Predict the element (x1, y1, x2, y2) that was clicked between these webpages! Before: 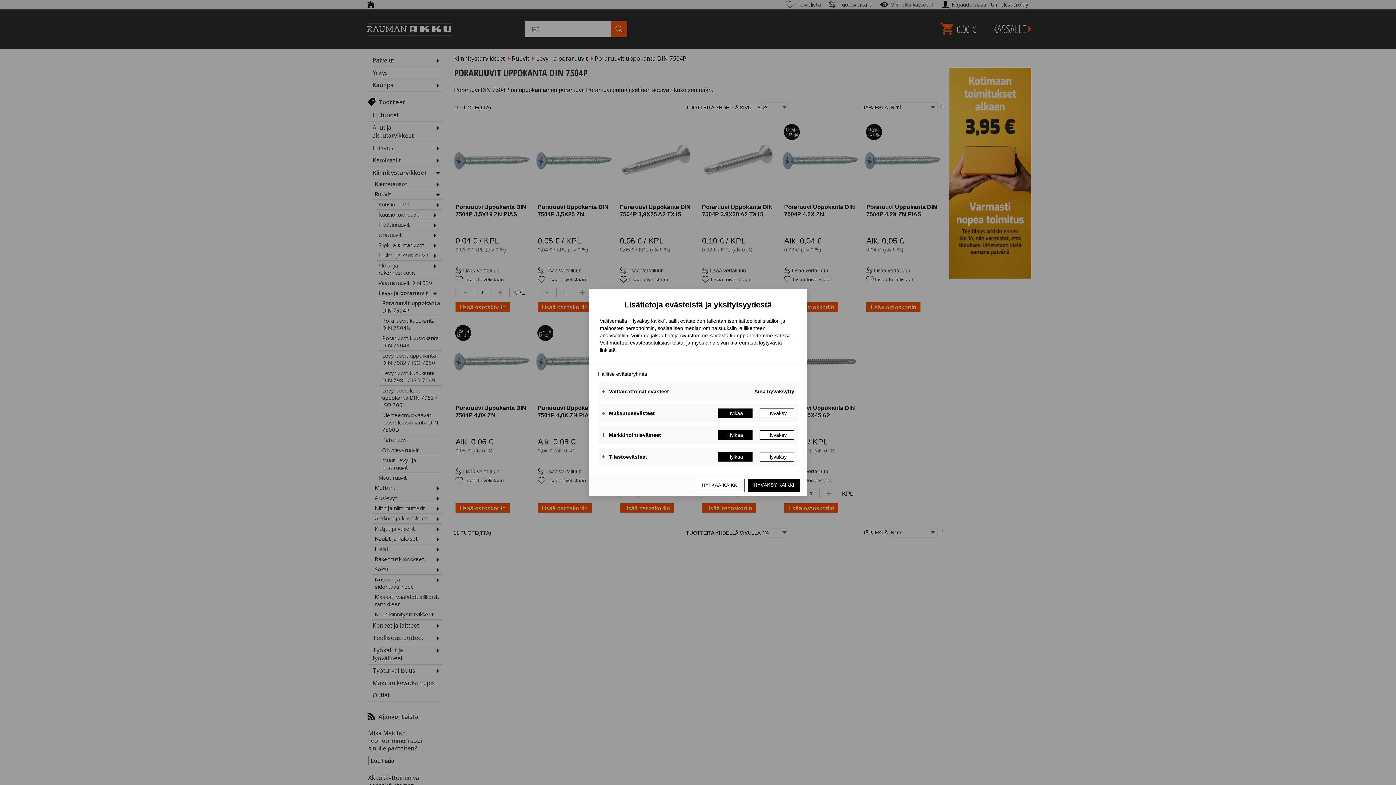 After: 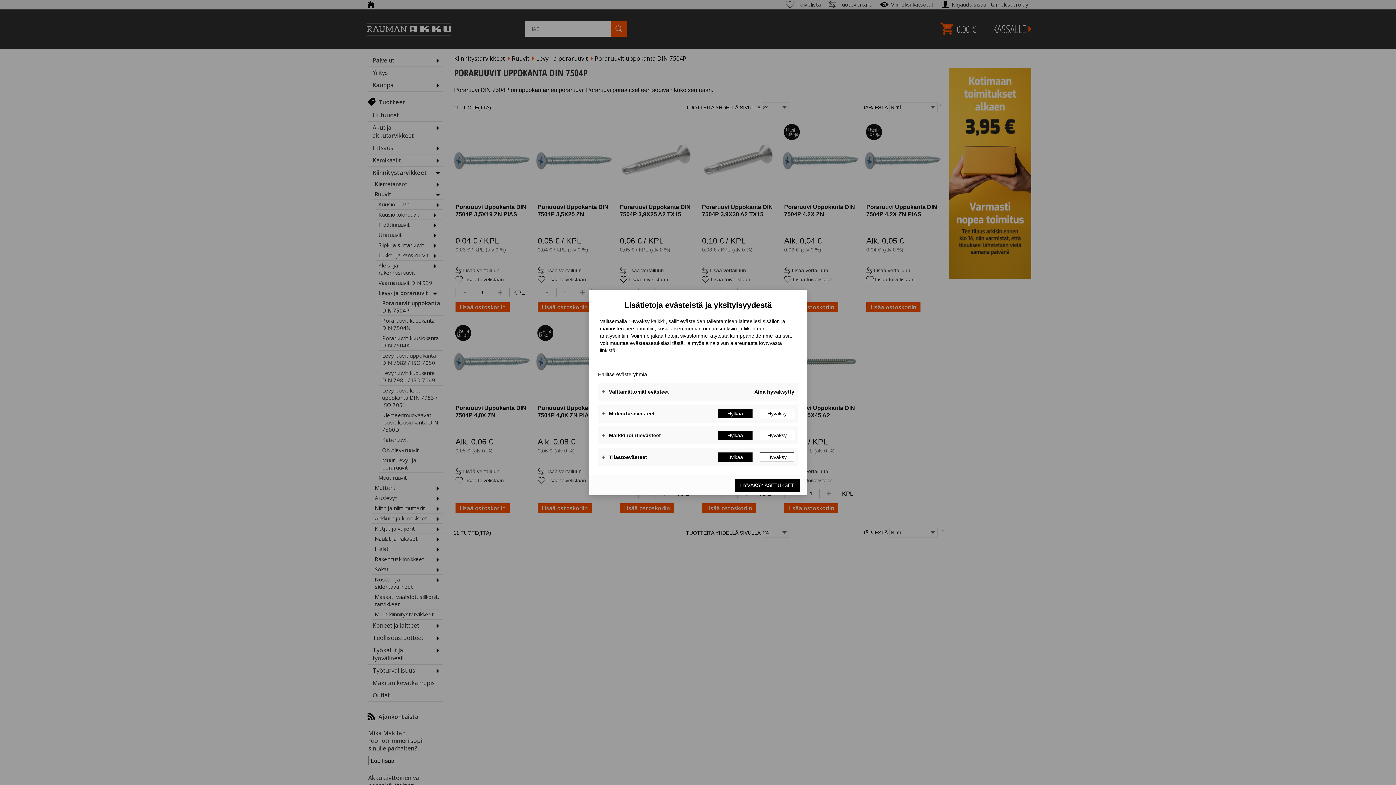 Action: label: Hylkää bbox: (718, 408, 752, 418)